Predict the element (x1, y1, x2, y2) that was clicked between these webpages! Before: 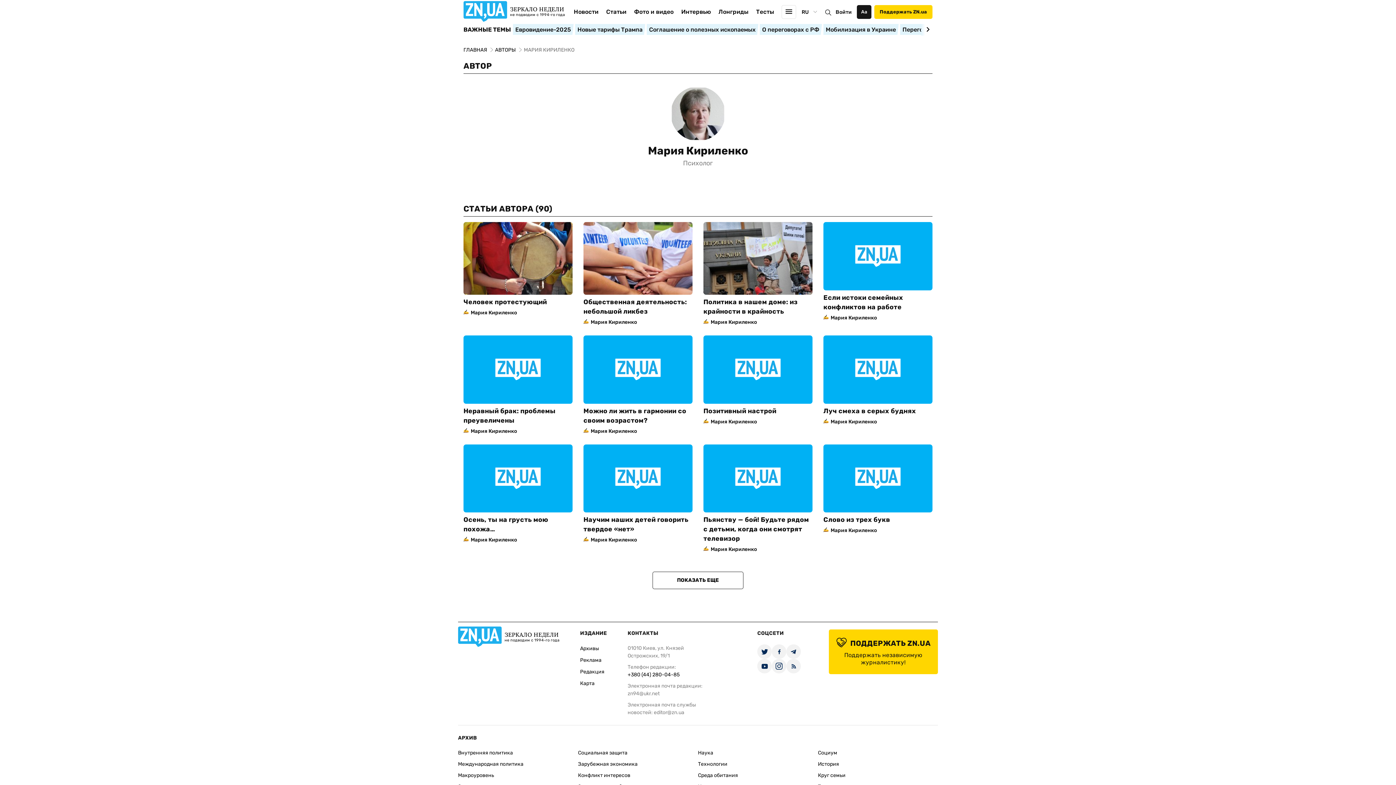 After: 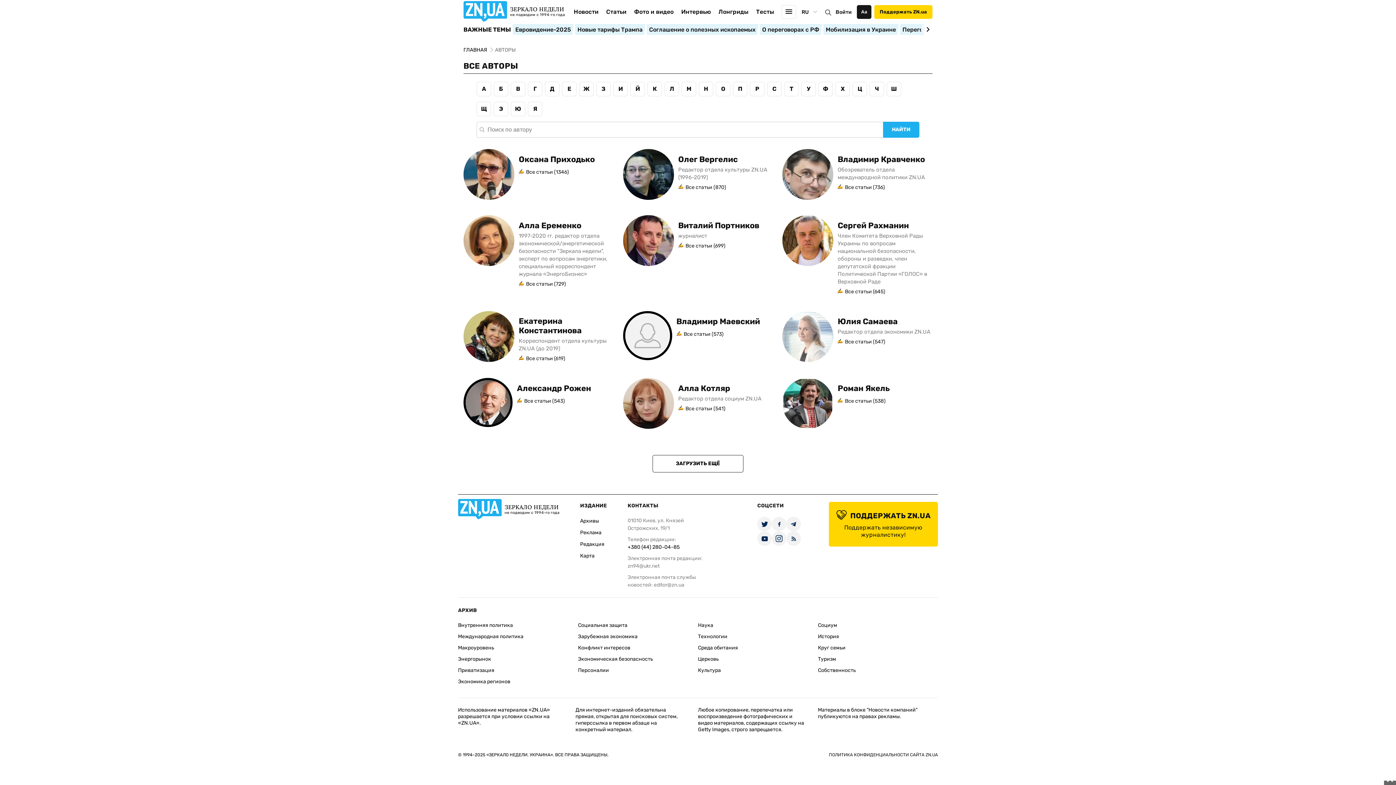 Action: label: АВТОРЫ bbox: (495, 46, 516, 53)